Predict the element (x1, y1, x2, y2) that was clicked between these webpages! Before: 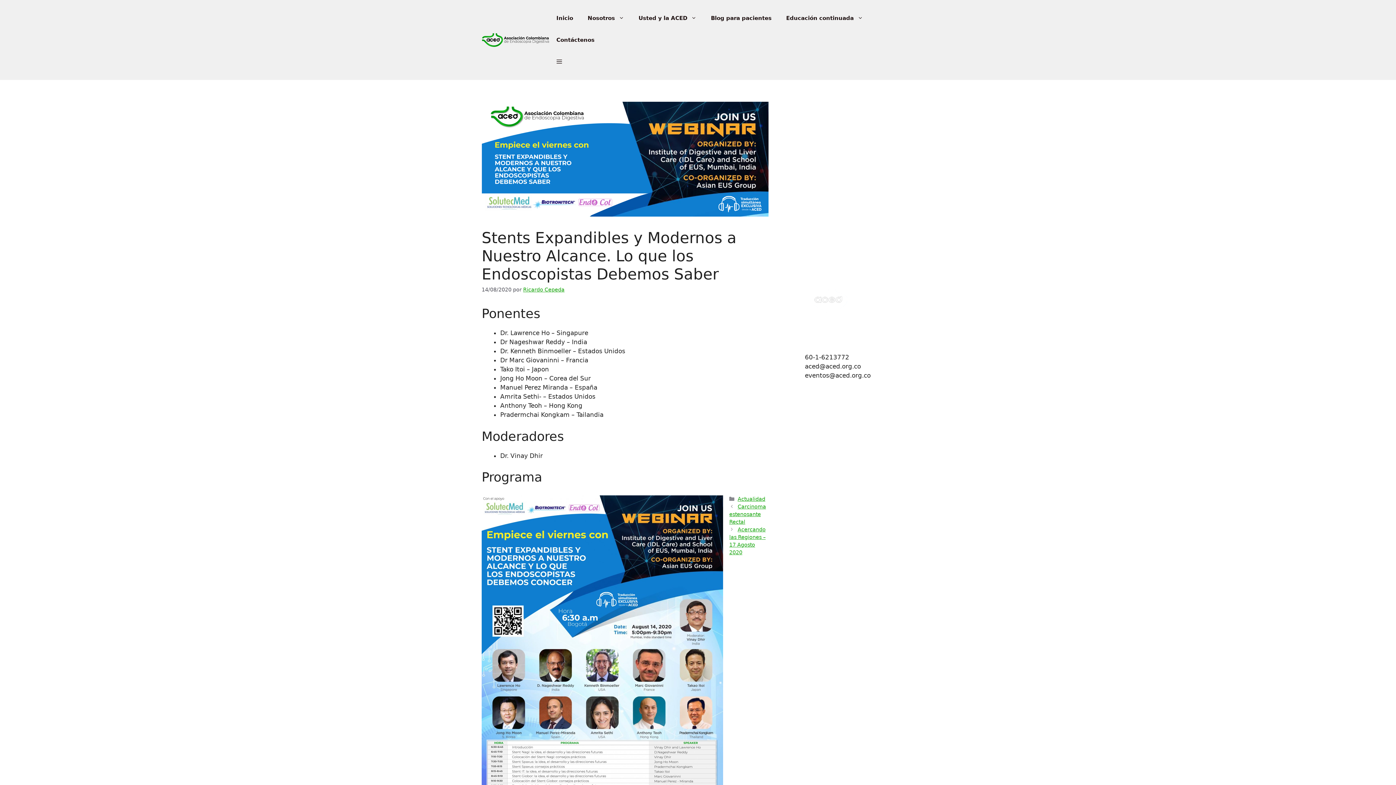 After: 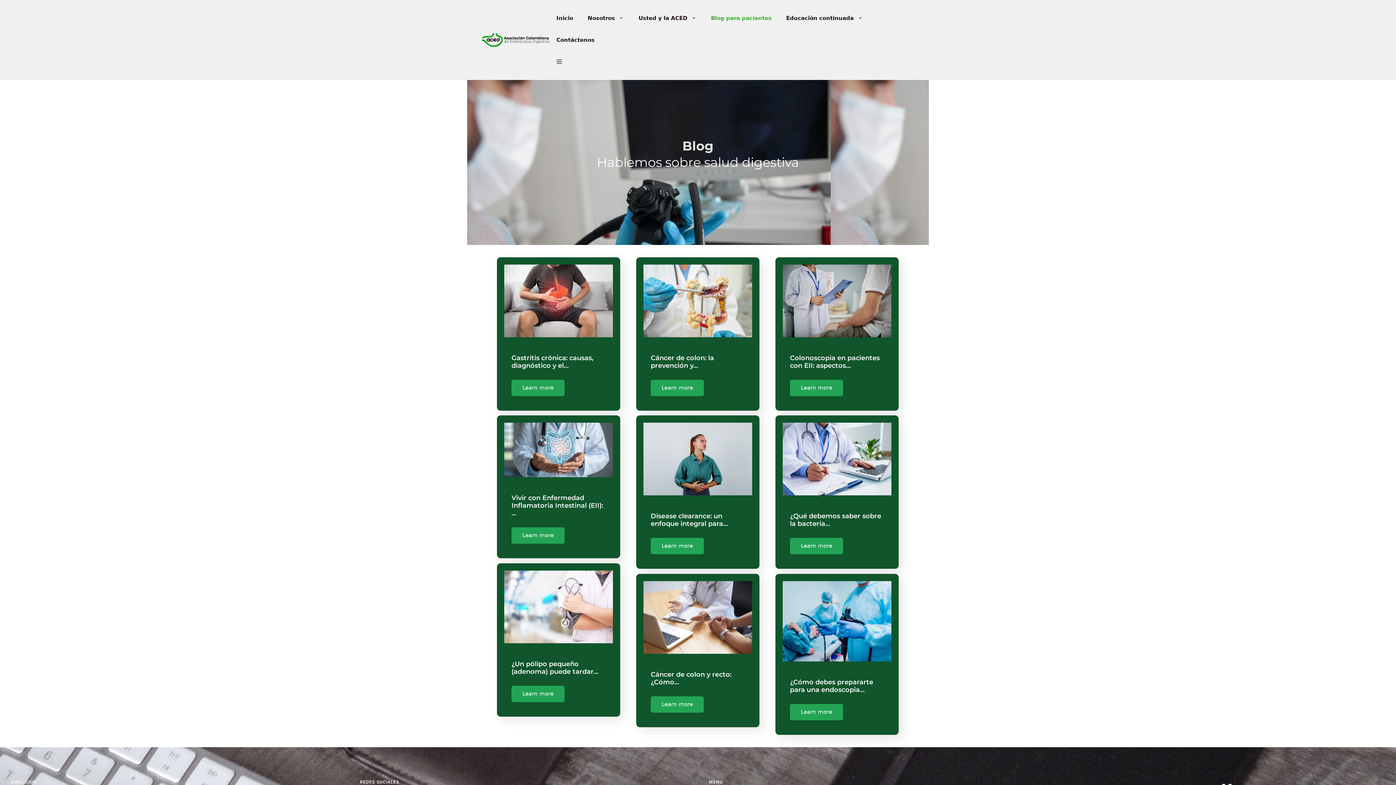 Action: bbox: (703, 7, 779, 29) label: Blog para pacientes